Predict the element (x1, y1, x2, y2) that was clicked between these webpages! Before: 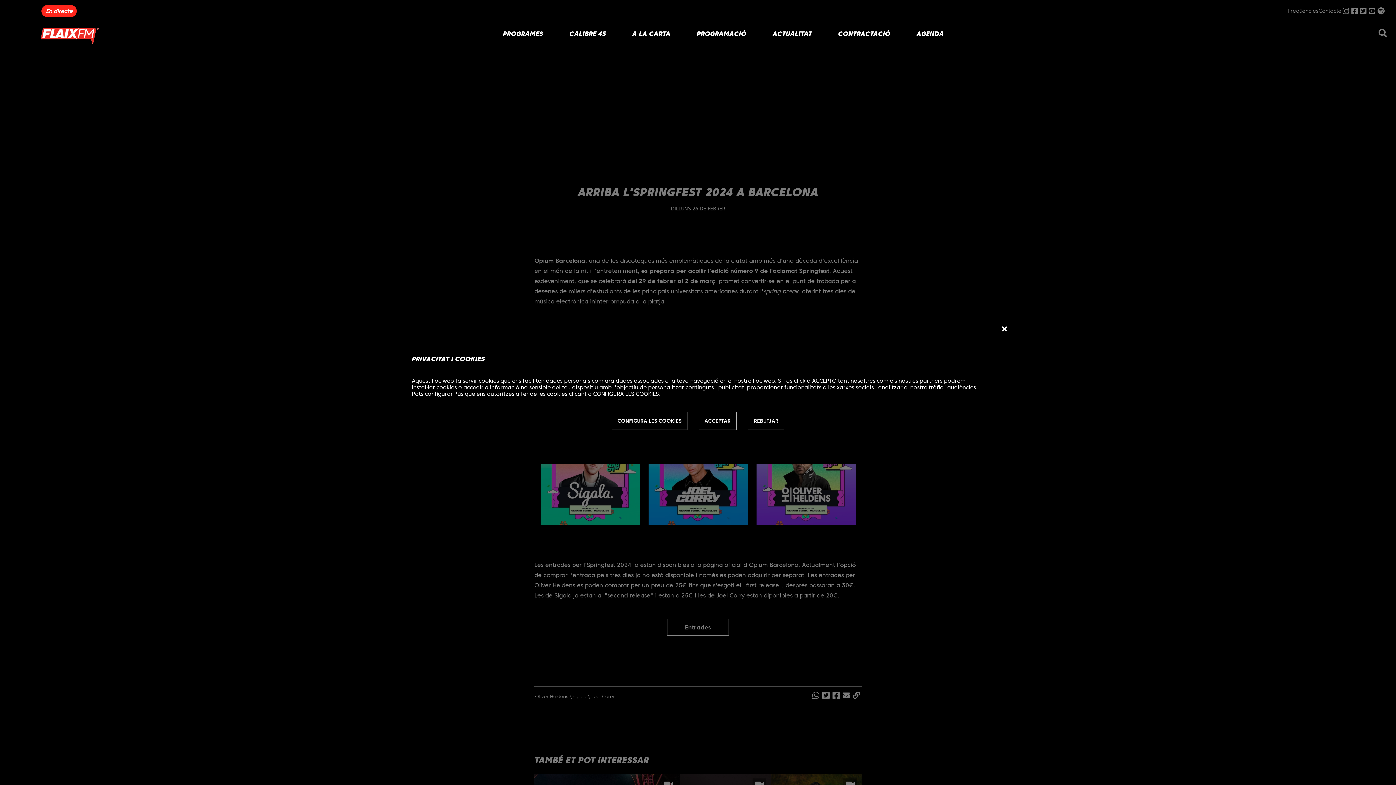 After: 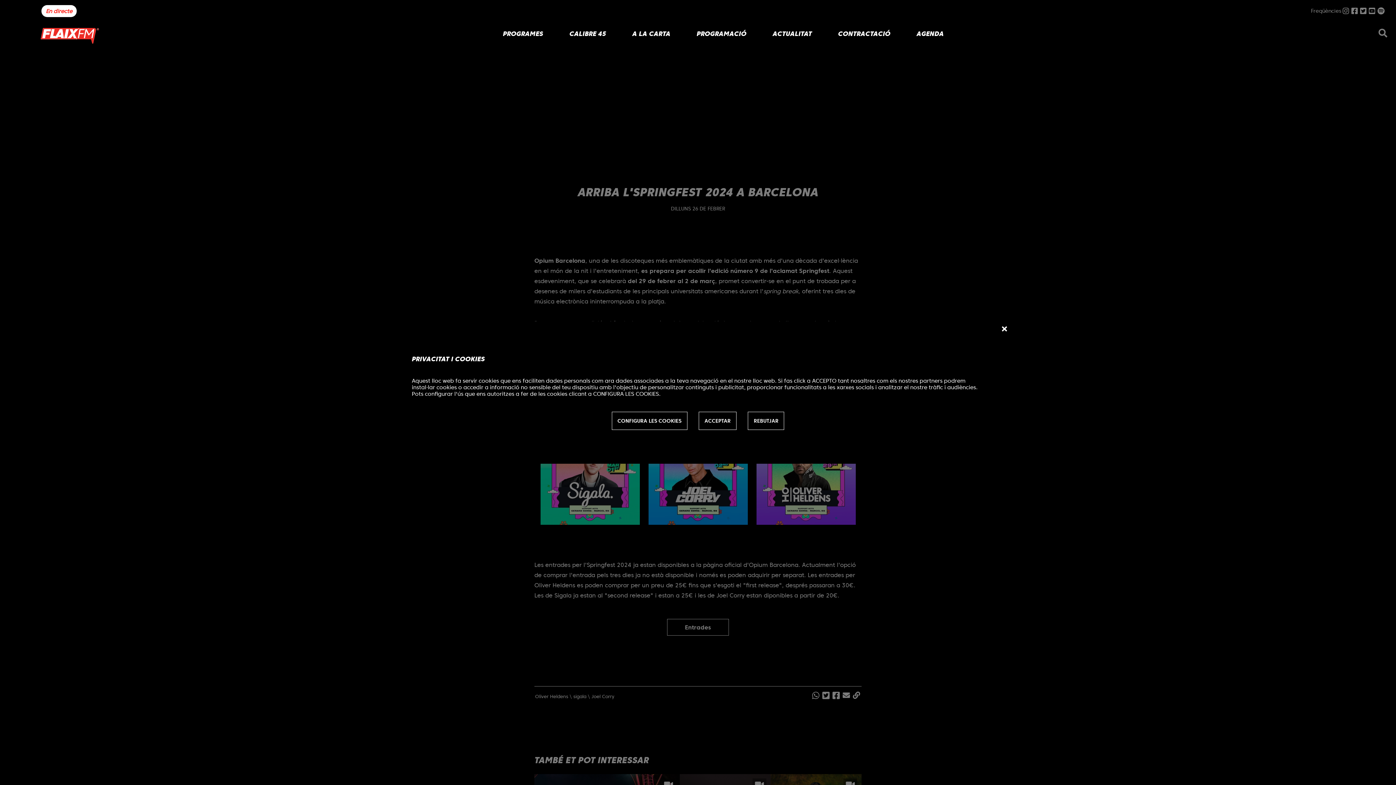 Action: label: En directe bbox: (41, 4, 76, 16)